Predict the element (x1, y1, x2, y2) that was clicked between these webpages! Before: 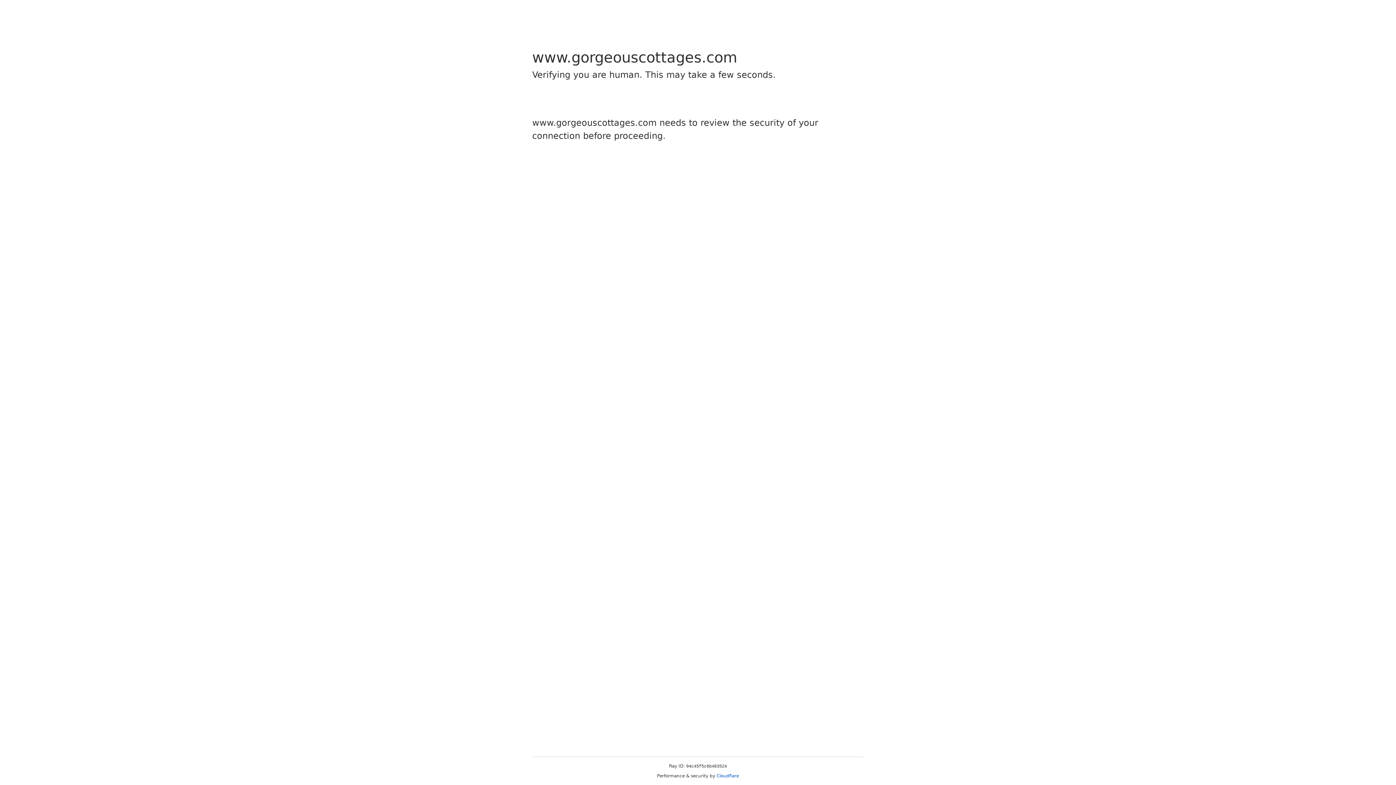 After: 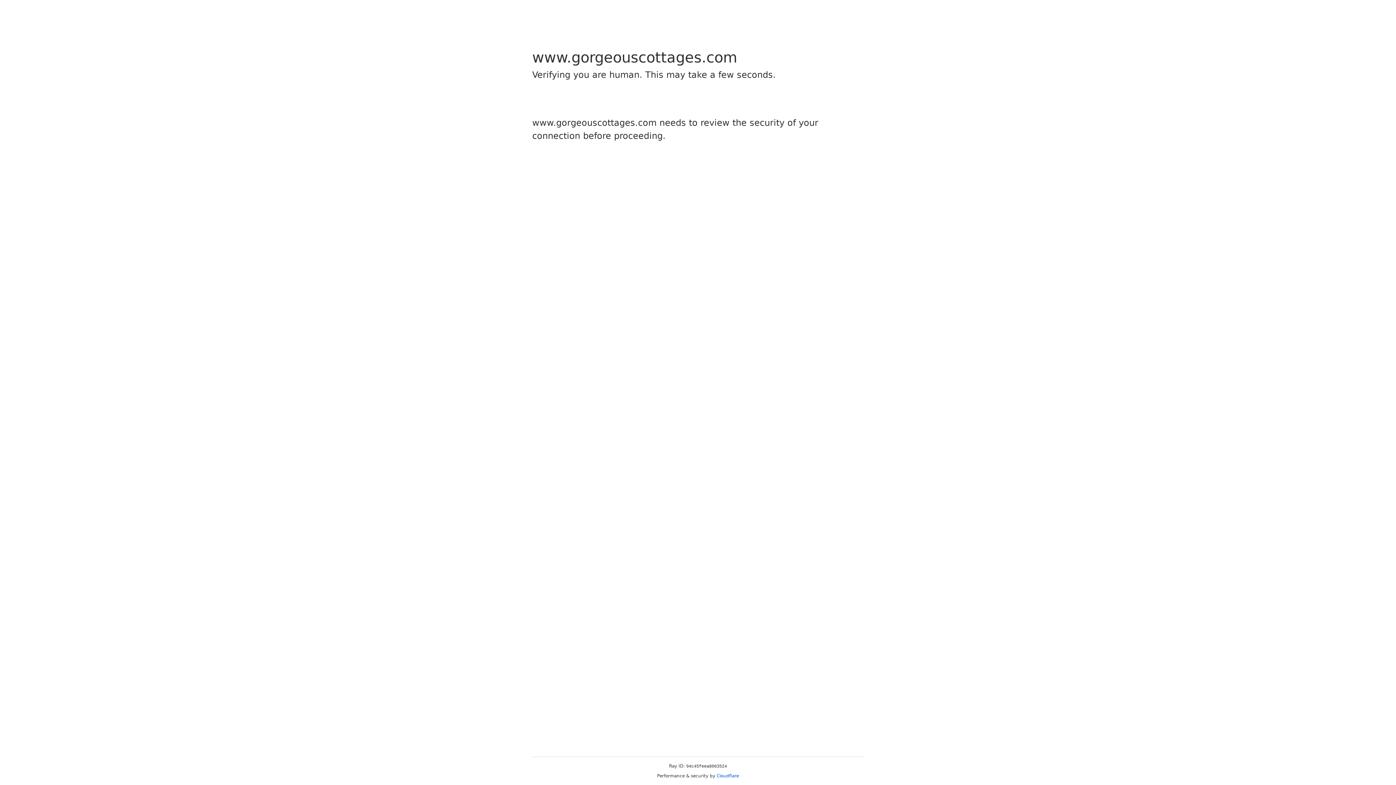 Action: label: Cloudflare bbox: (716, 773, 739, 778)